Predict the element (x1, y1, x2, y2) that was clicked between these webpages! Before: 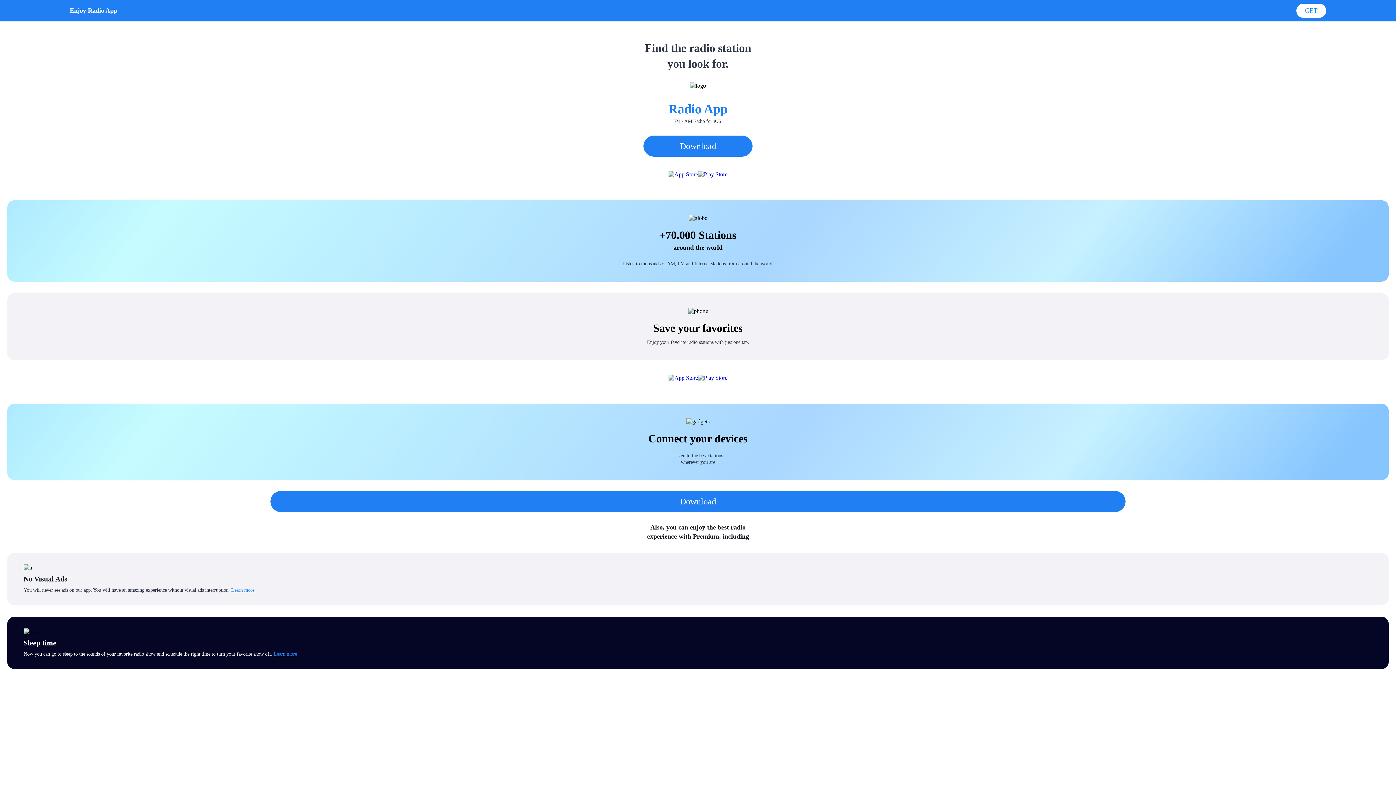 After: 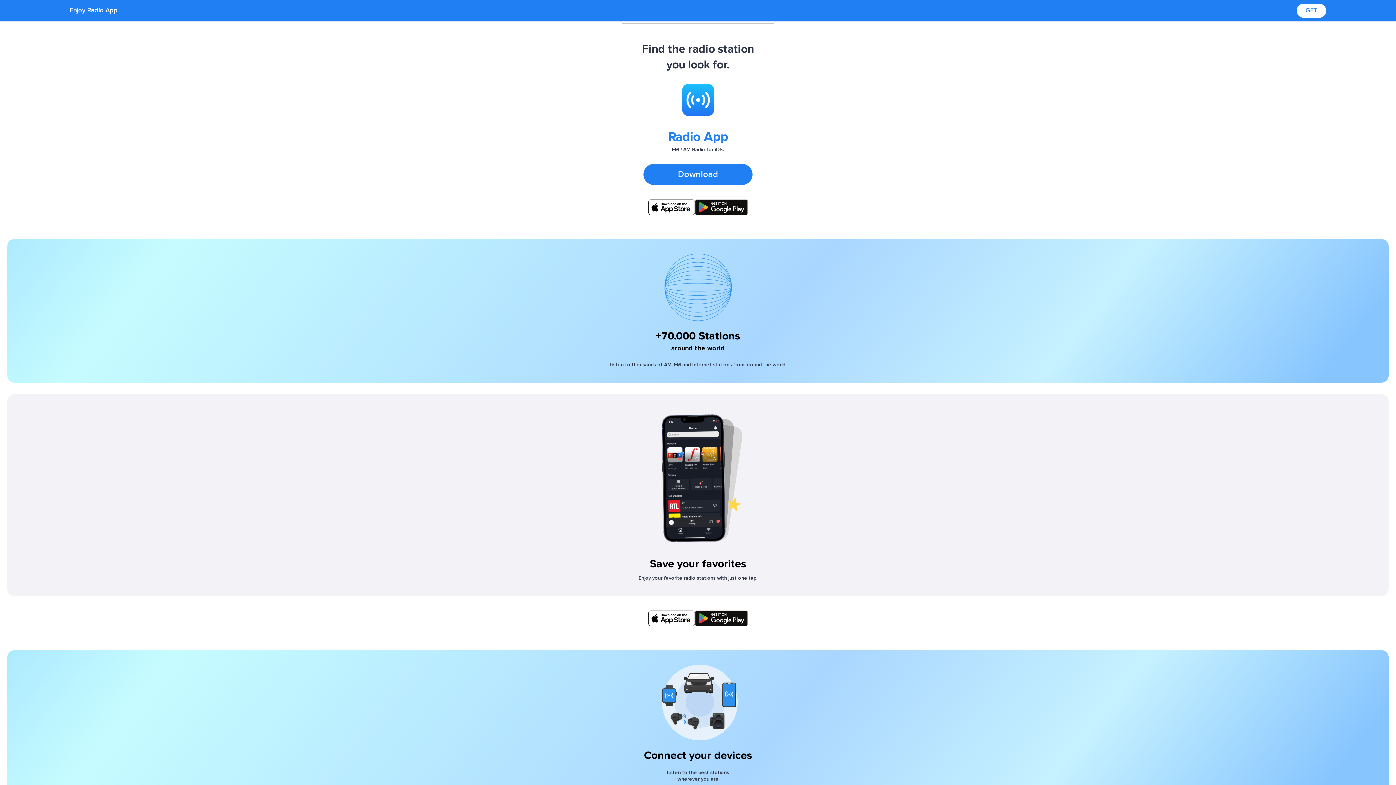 Action: bbox: (698, 374, 727, 381)